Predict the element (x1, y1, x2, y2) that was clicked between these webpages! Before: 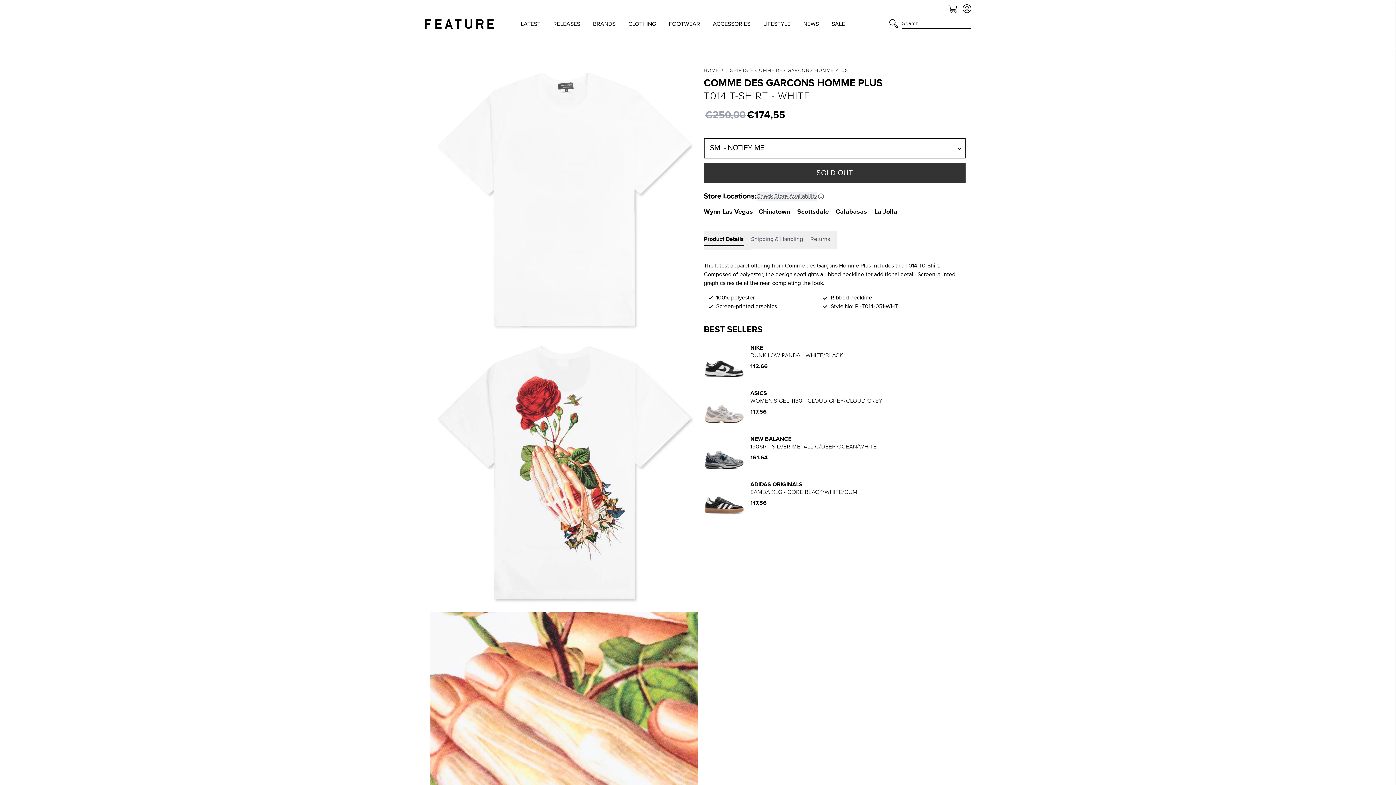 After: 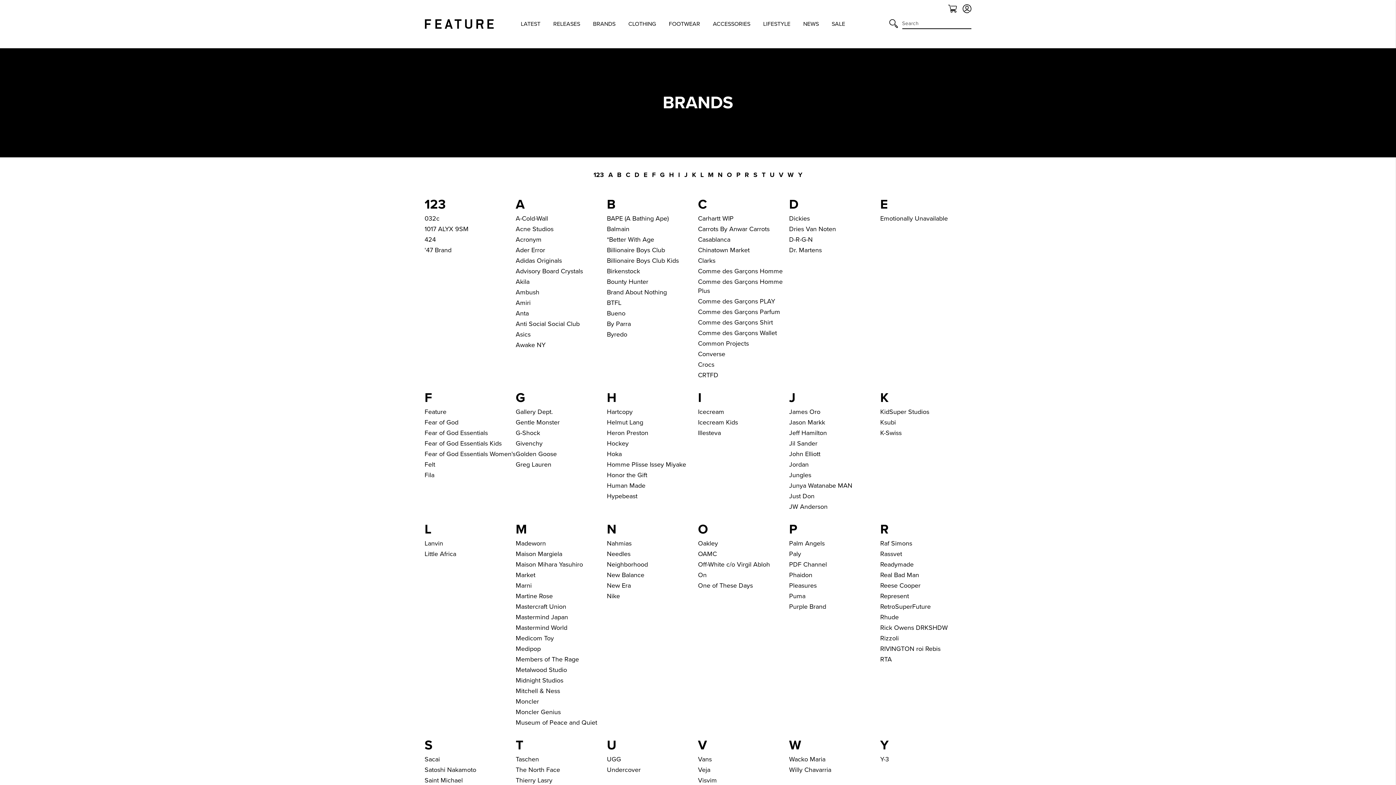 Action: label: BRANDS bbox: (593, 19, 615, 28)